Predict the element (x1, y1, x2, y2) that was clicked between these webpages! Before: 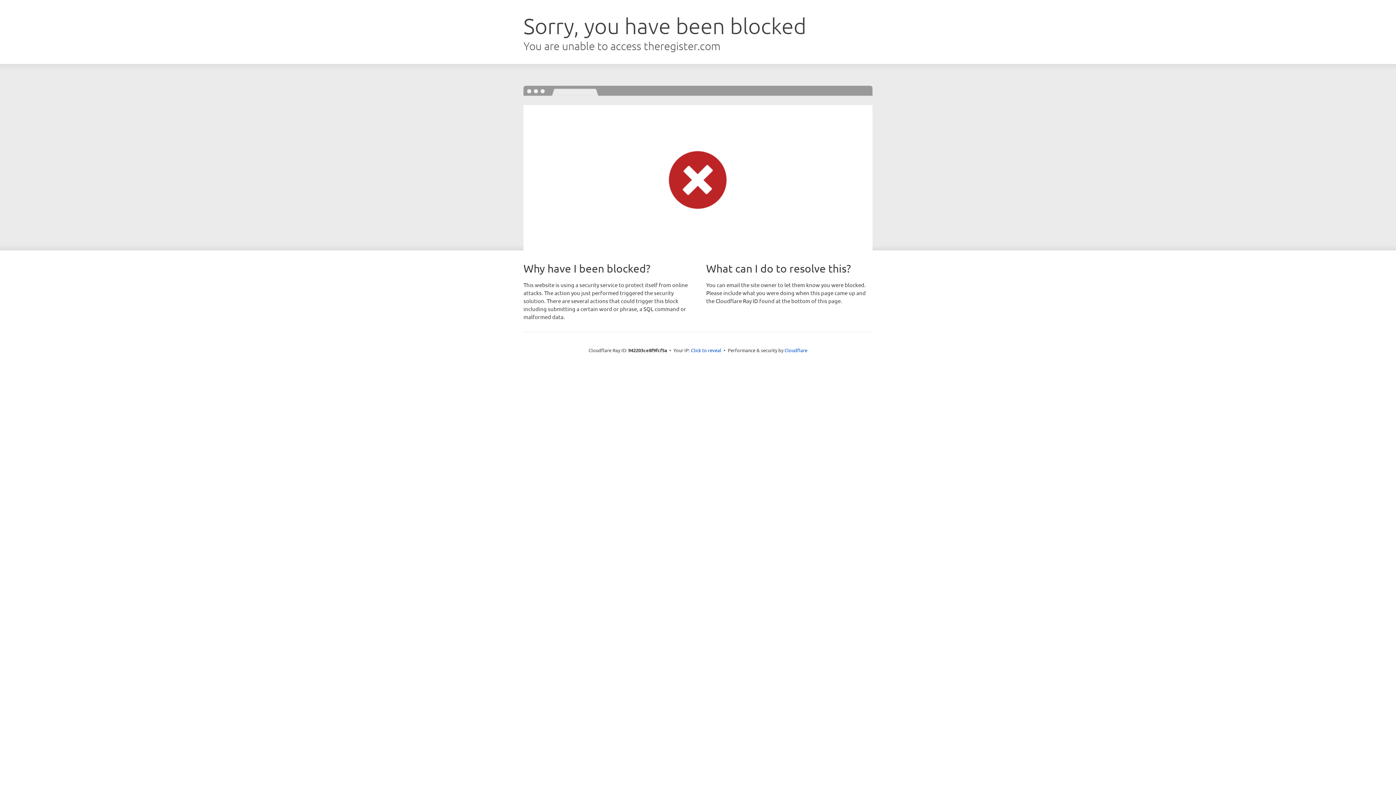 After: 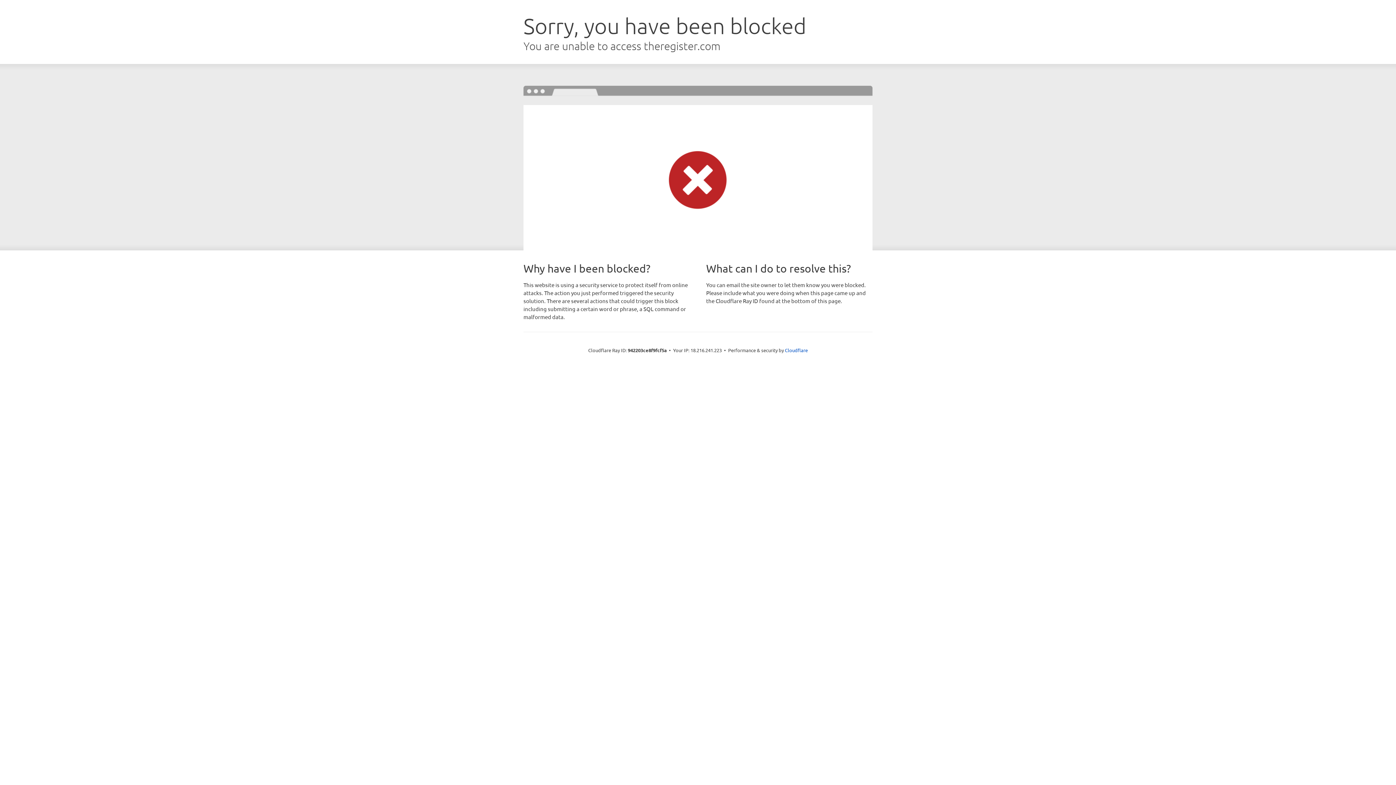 Action: label: Click to reveal bbox: (691, 346, 721, 353)